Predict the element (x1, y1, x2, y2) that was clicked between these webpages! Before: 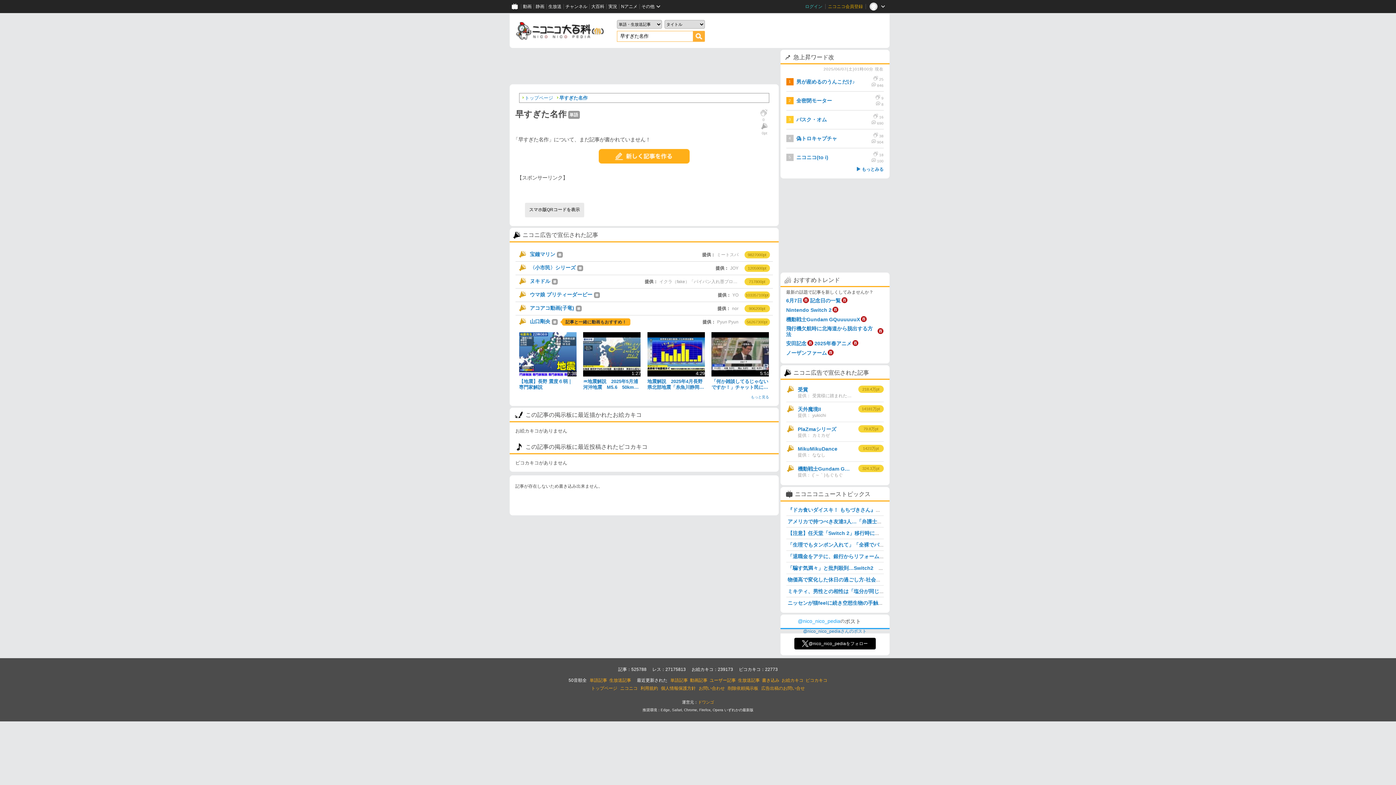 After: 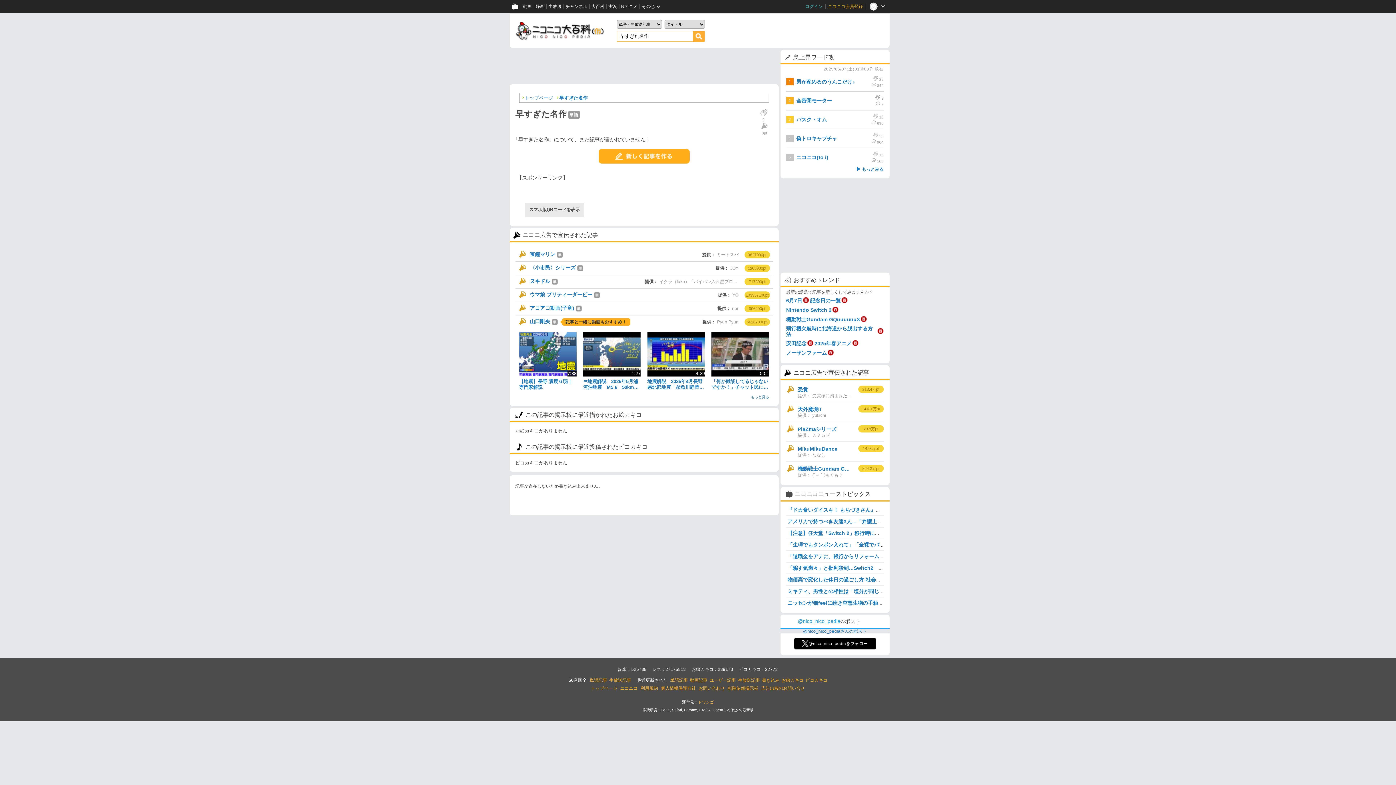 Action: bbox: (858, 445, 883, 452) label: 1423万pt